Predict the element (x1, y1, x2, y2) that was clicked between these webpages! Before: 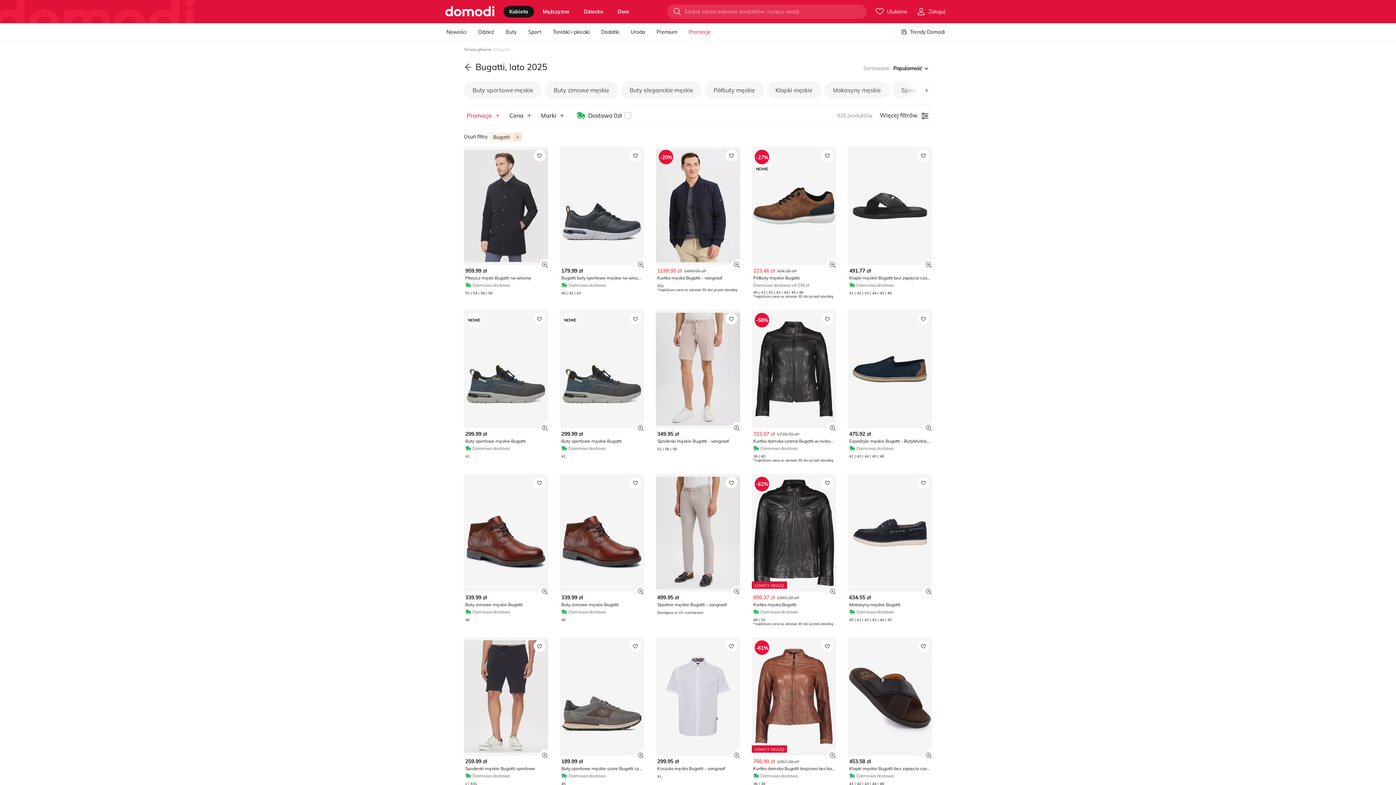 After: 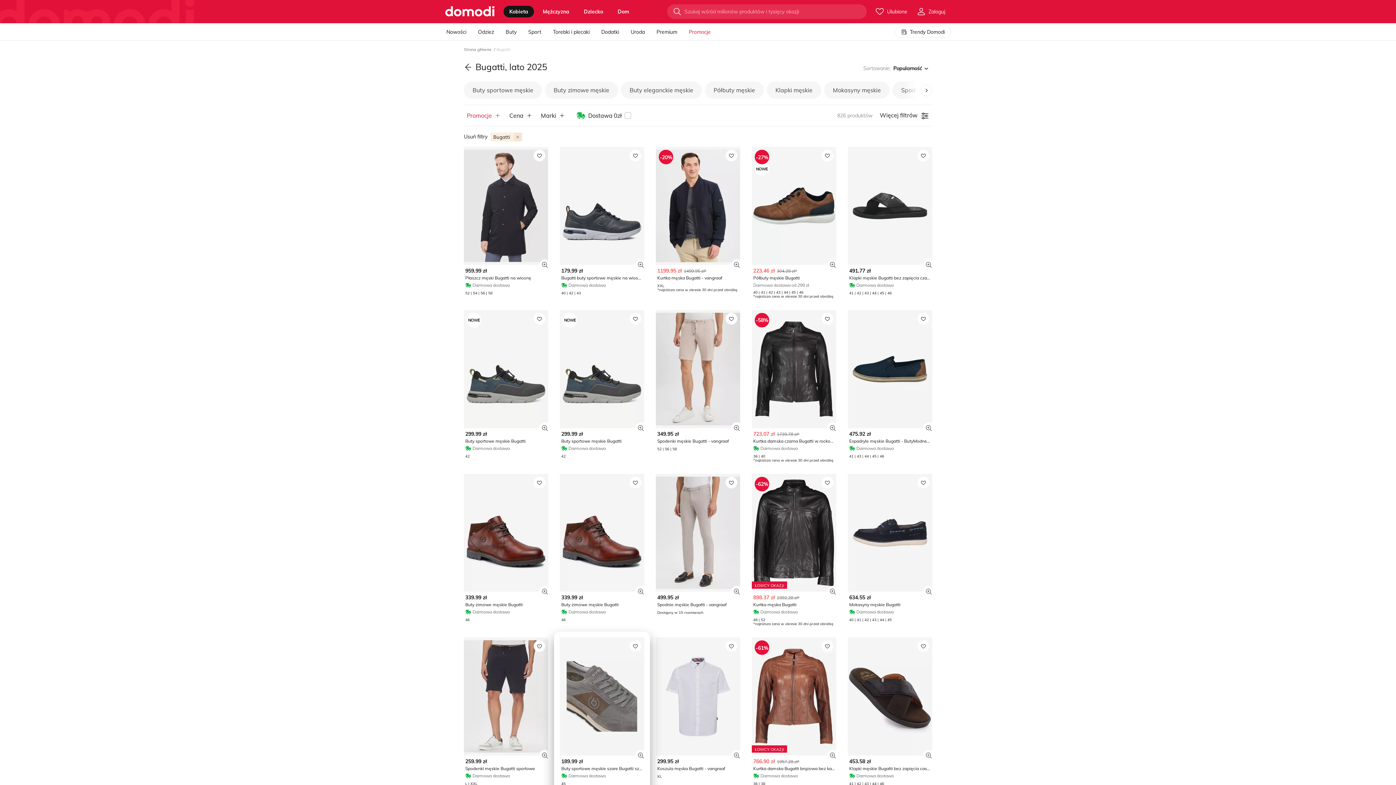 Action: bbox: (629, 640, 641, 652)